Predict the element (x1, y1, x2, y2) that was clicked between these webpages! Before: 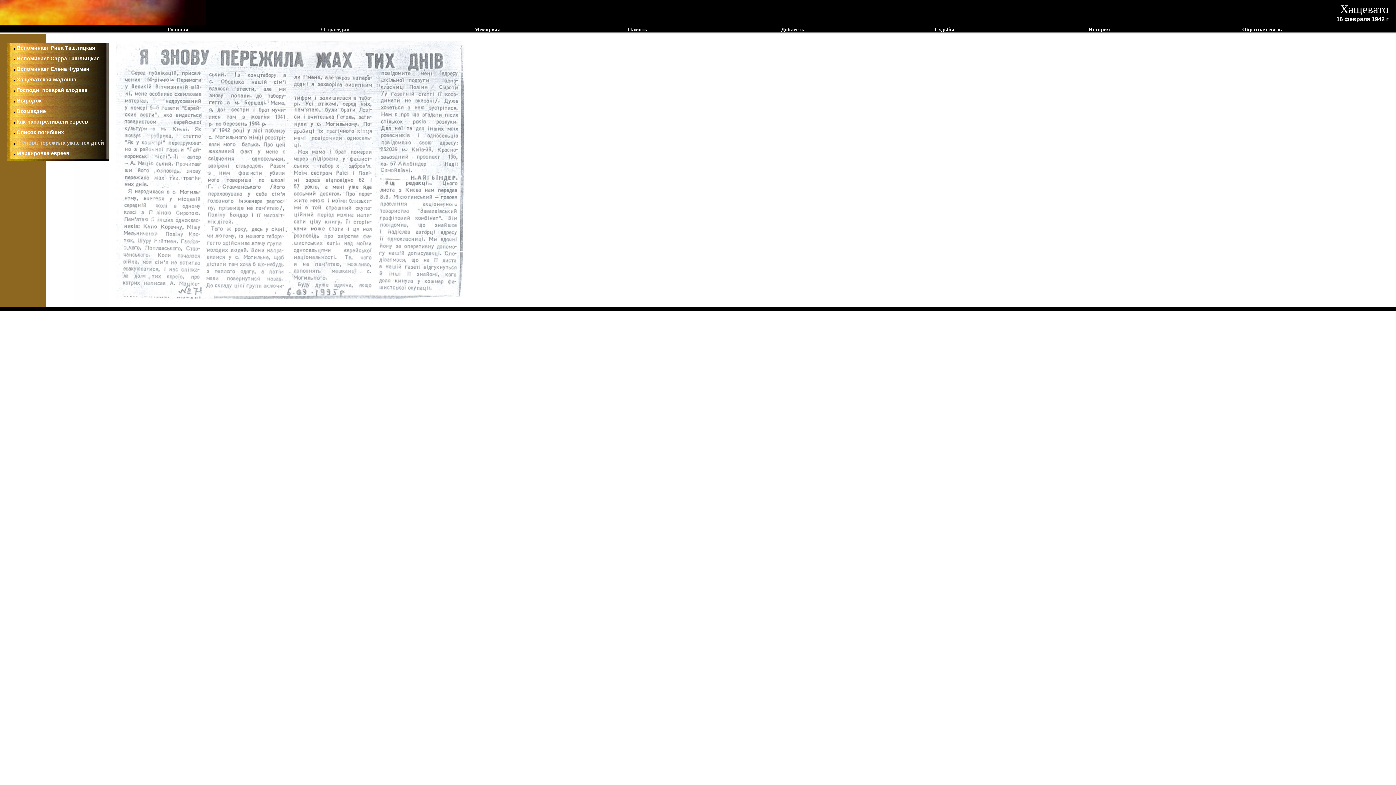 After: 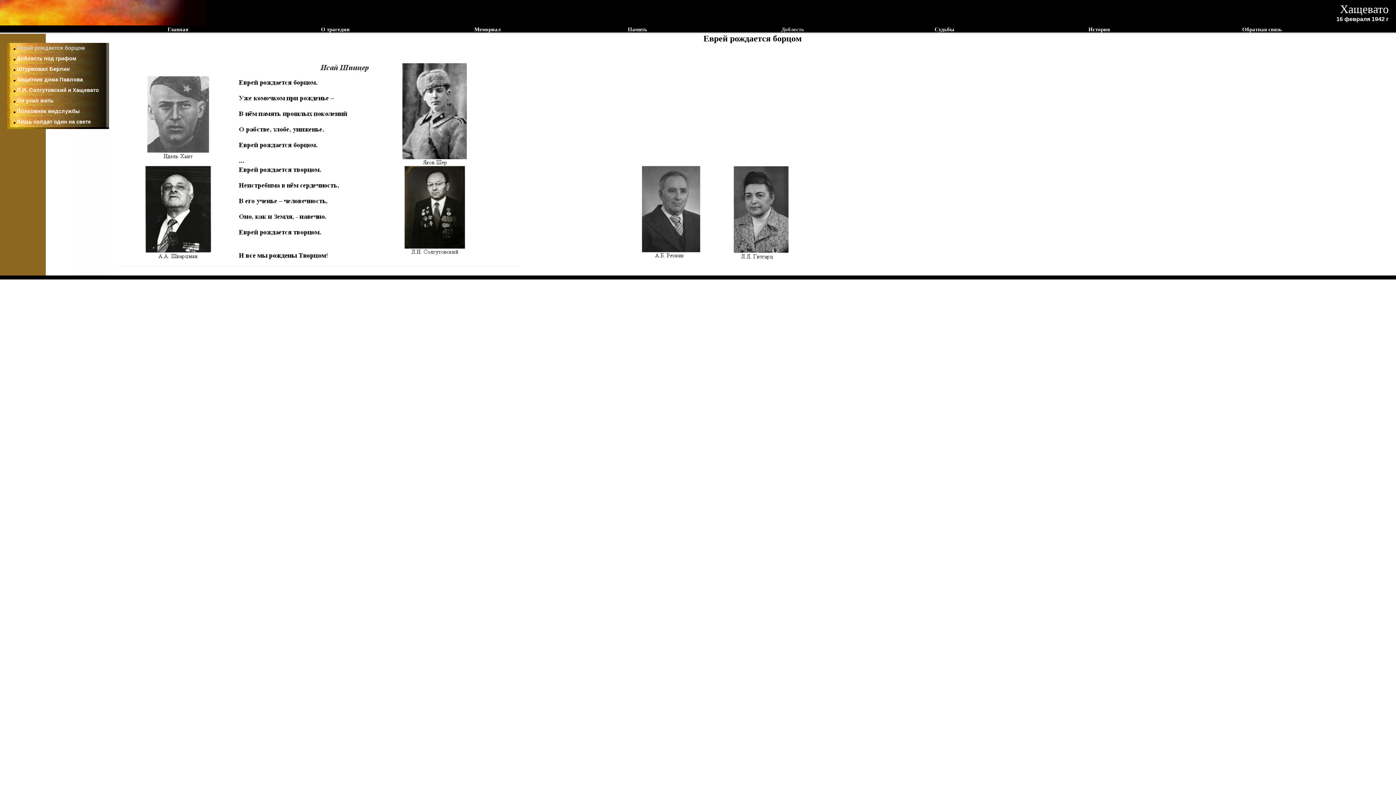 Action: bbox: (781, 26, 804, 32) label: Доблесть